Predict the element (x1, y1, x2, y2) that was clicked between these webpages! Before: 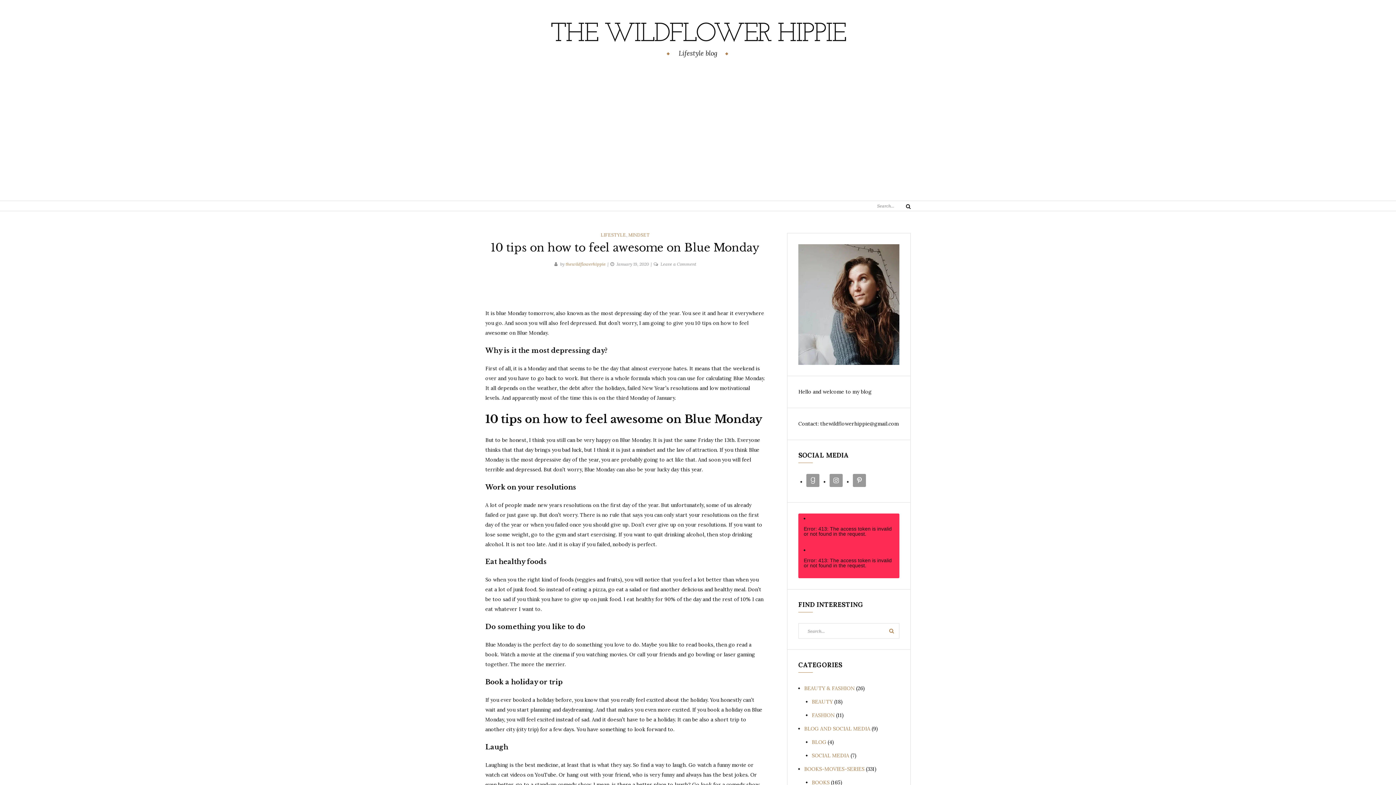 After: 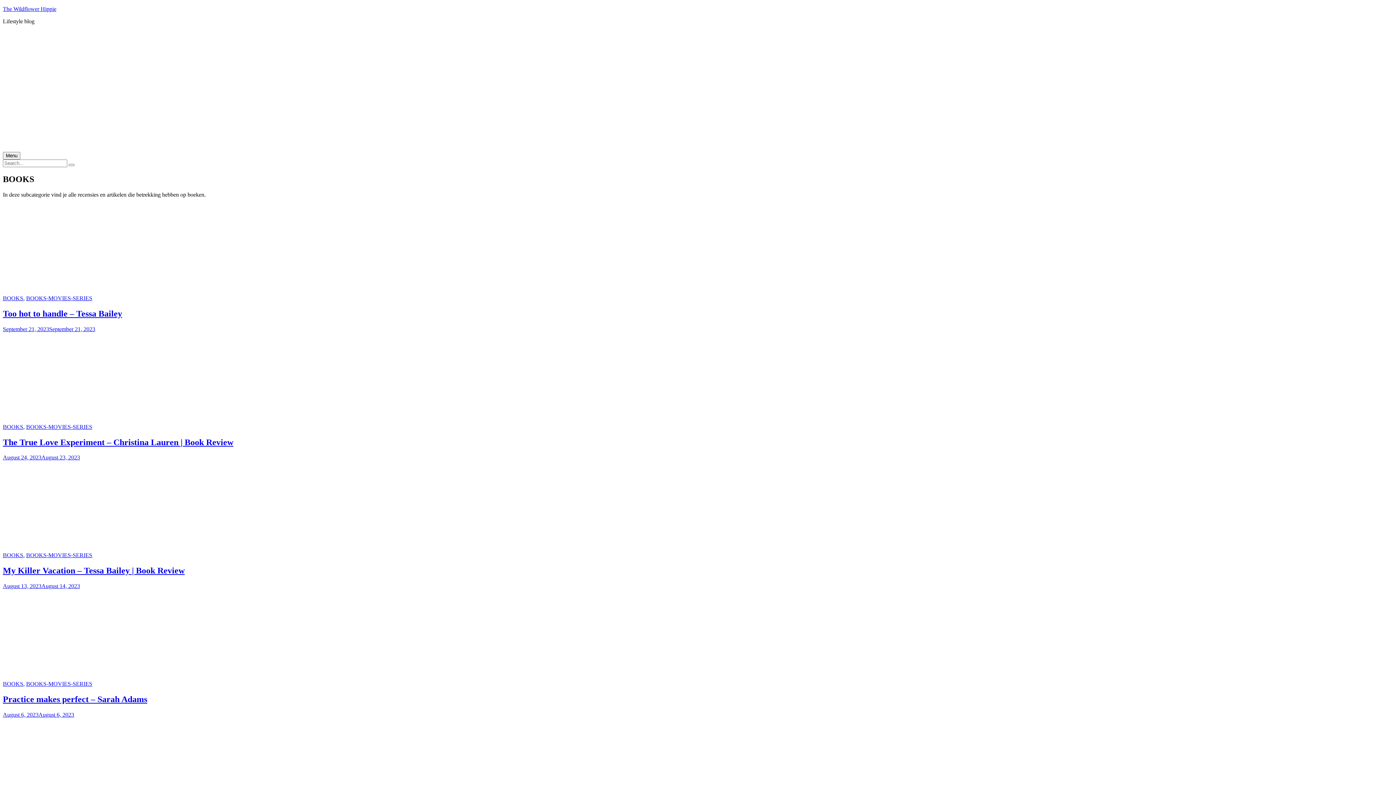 Action: bbox: (812, 736, 829, 743) label: BOOKS